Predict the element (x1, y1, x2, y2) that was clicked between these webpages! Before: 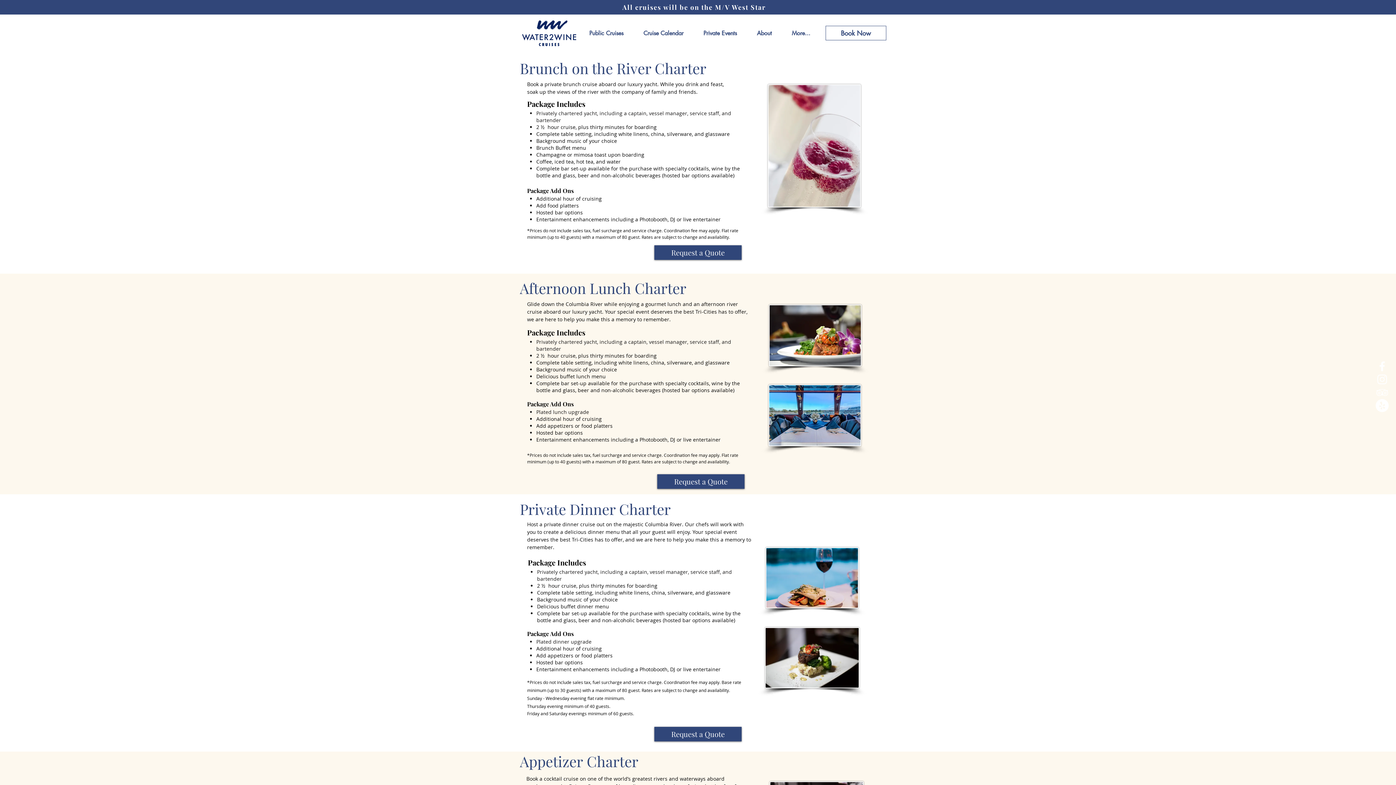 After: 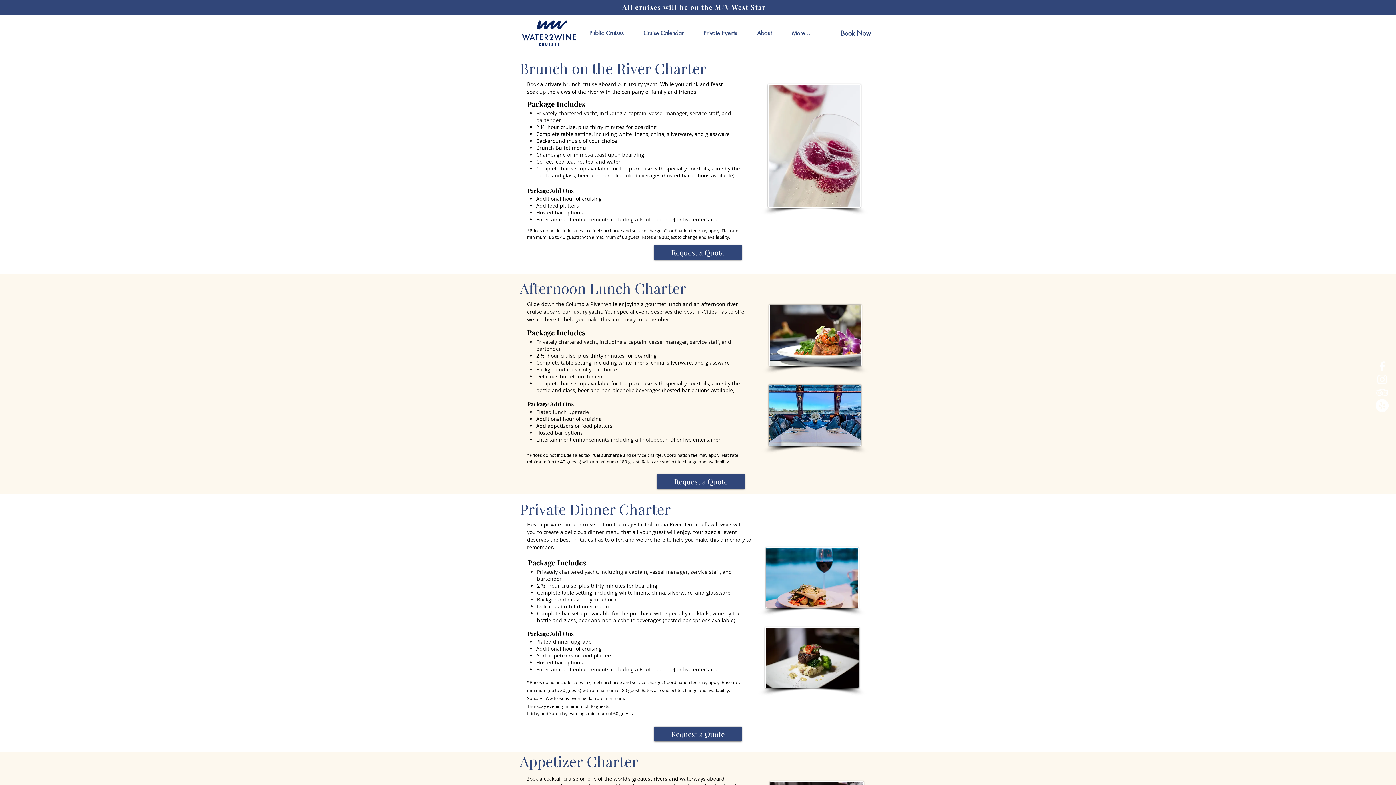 Action: bbox: (1376, 373, 1389, 386) label: White Instagram Icon